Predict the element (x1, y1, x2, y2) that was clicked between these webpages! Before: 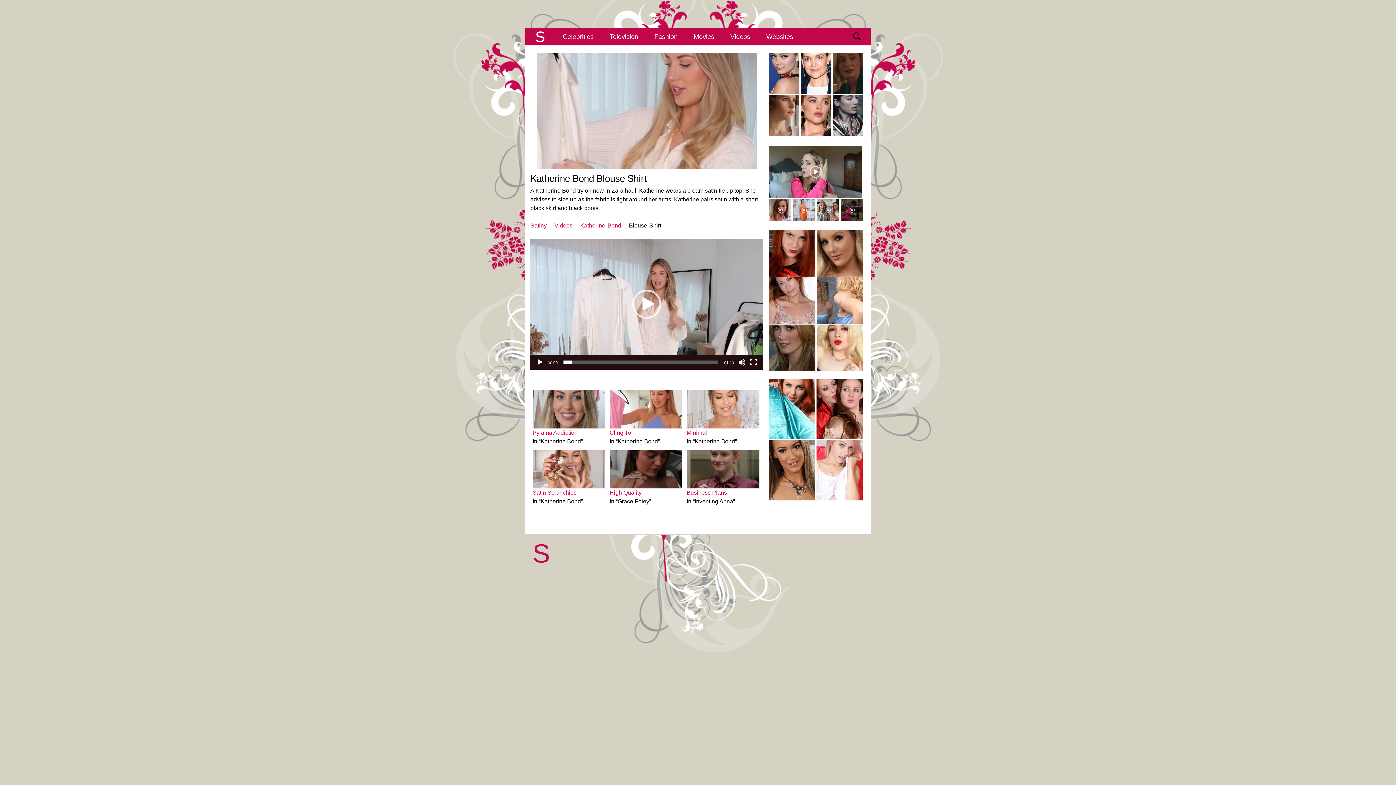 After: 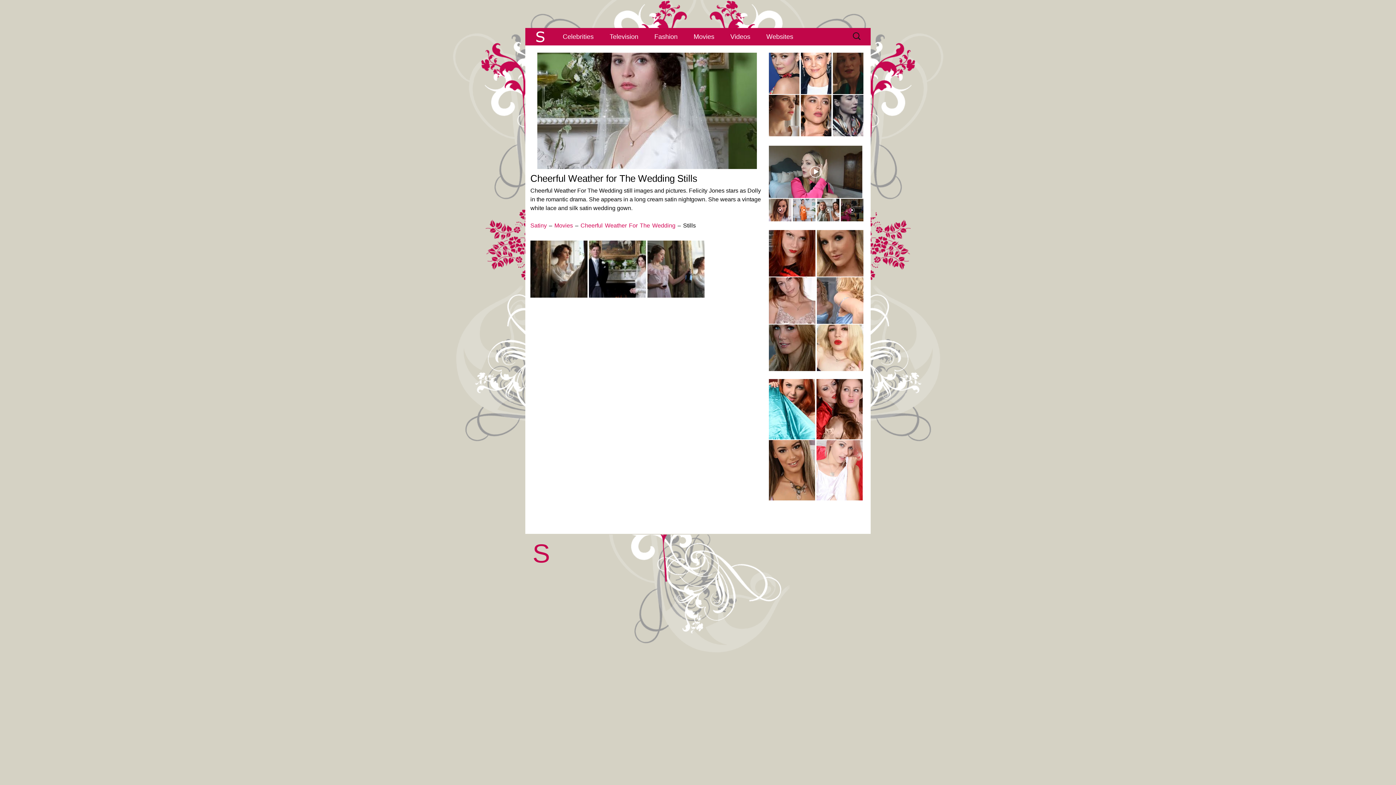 Action: bbox: (769, 112, 799, 118)